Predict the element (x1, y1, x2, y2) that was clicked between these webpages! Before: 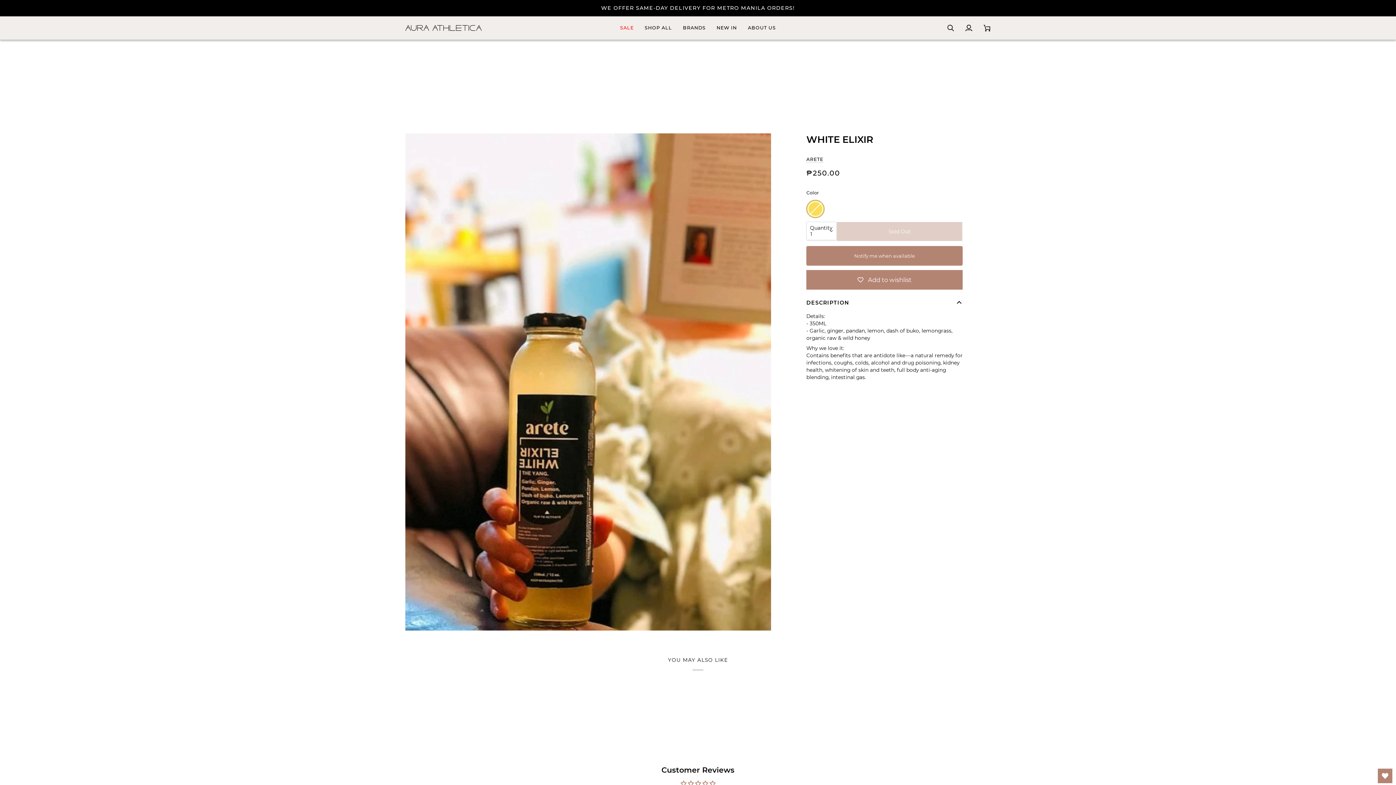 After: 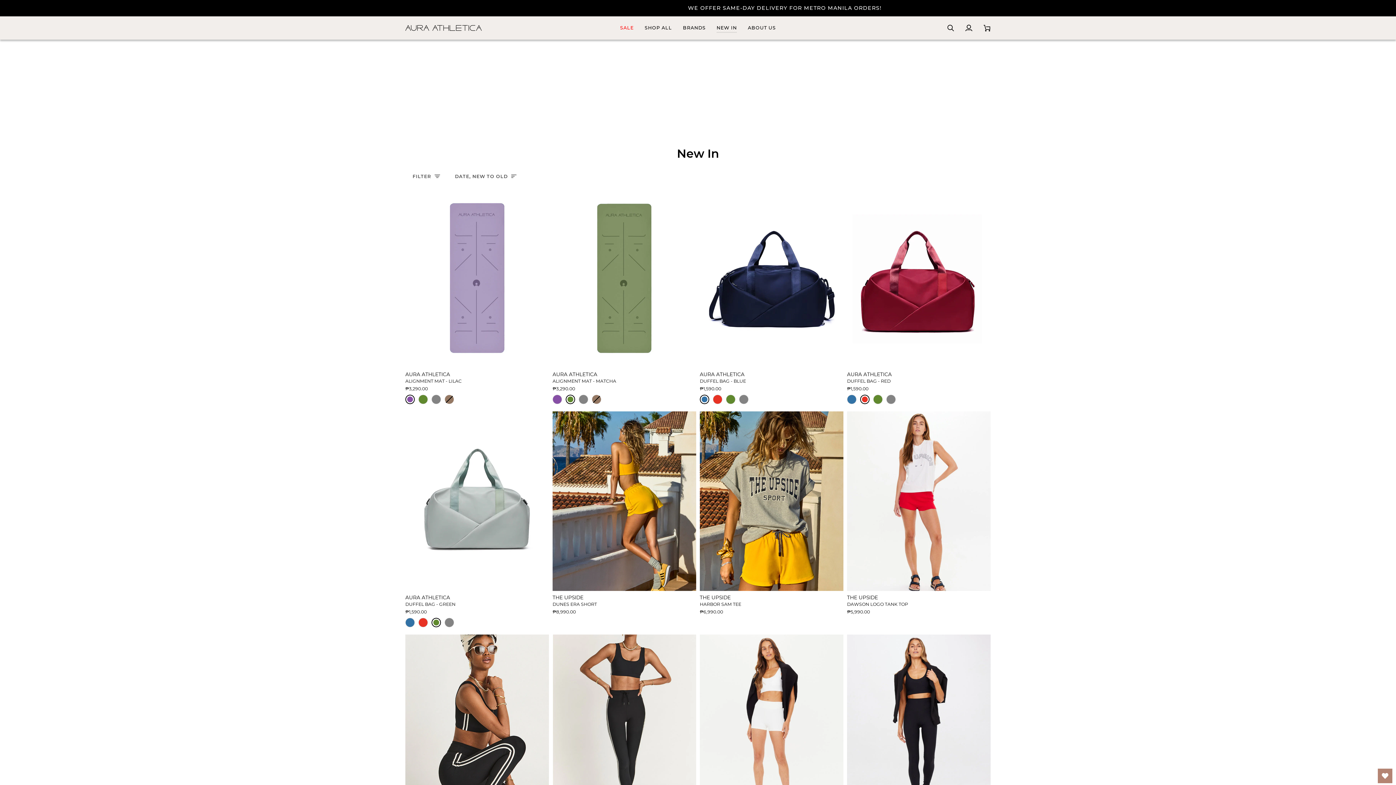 Action: bbox: (711, 16, 742, 39) label: NEW IN